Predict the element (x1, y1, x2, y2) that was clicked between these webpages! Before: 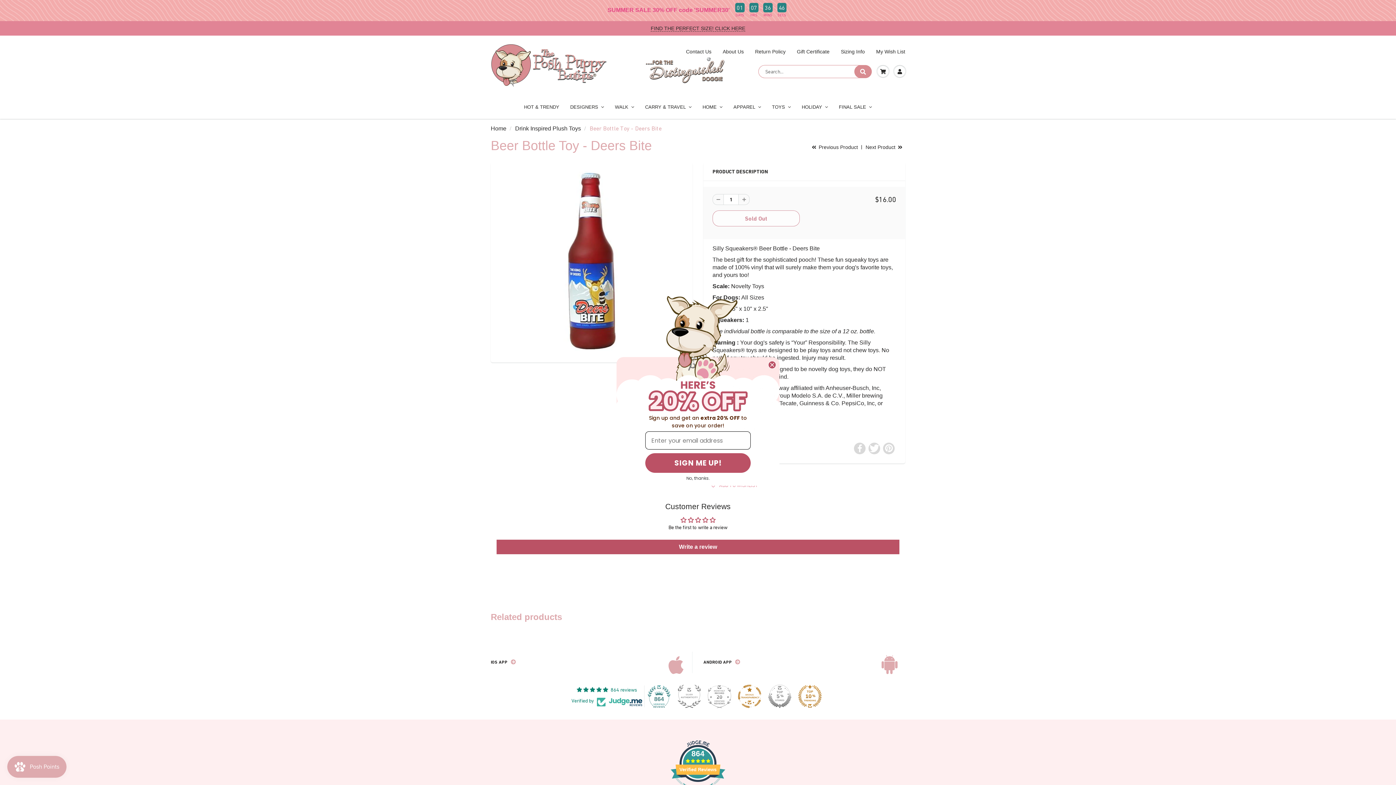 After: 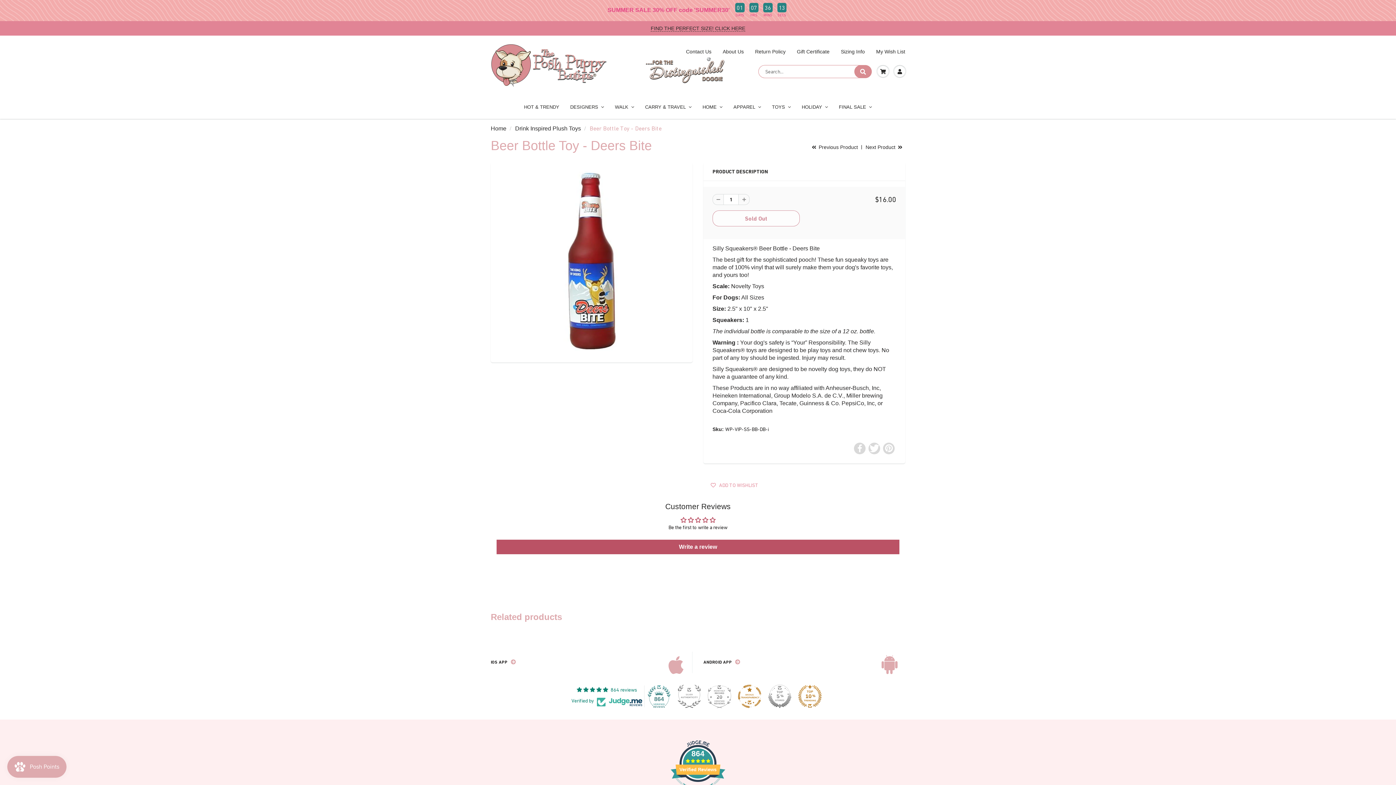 Action: label: No, thanks. bbox: (629, 472, 766, 479)